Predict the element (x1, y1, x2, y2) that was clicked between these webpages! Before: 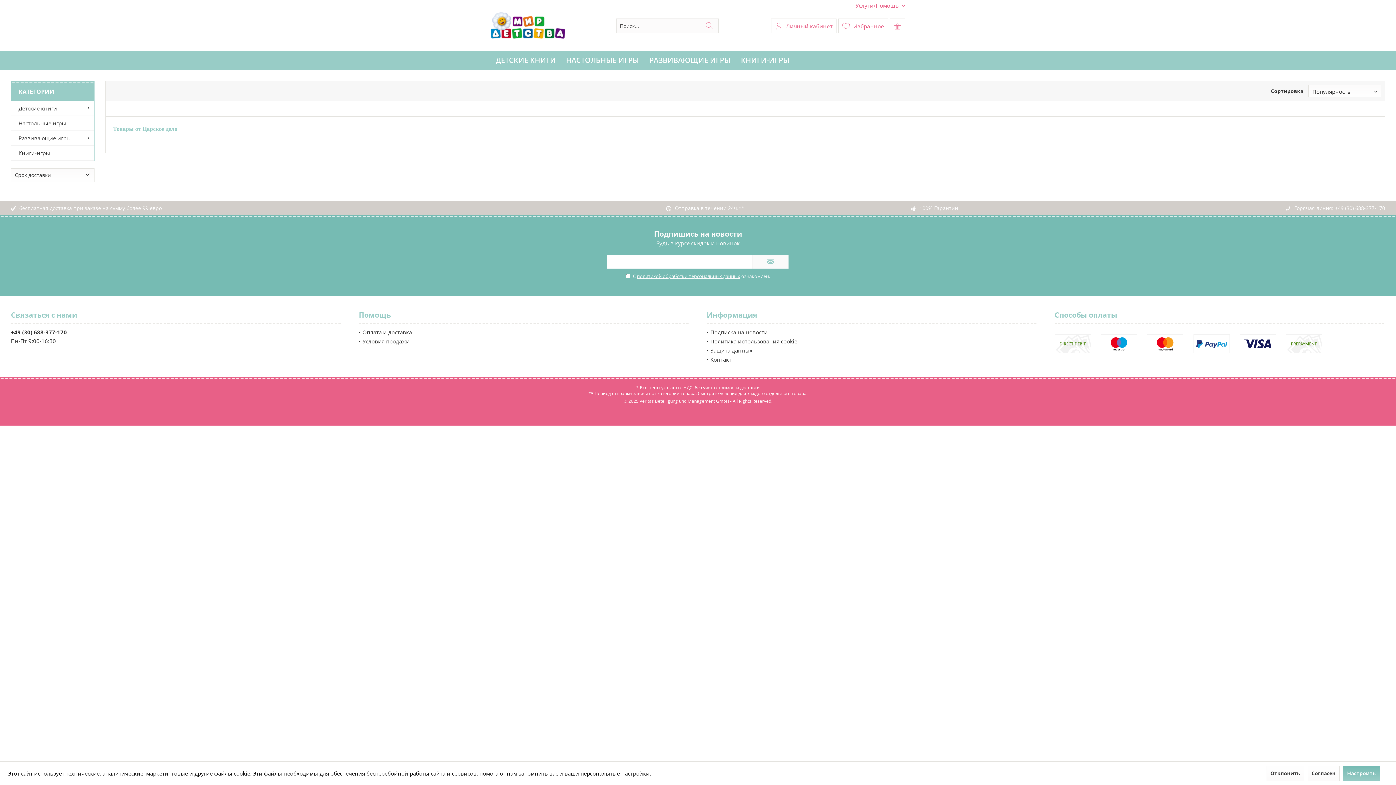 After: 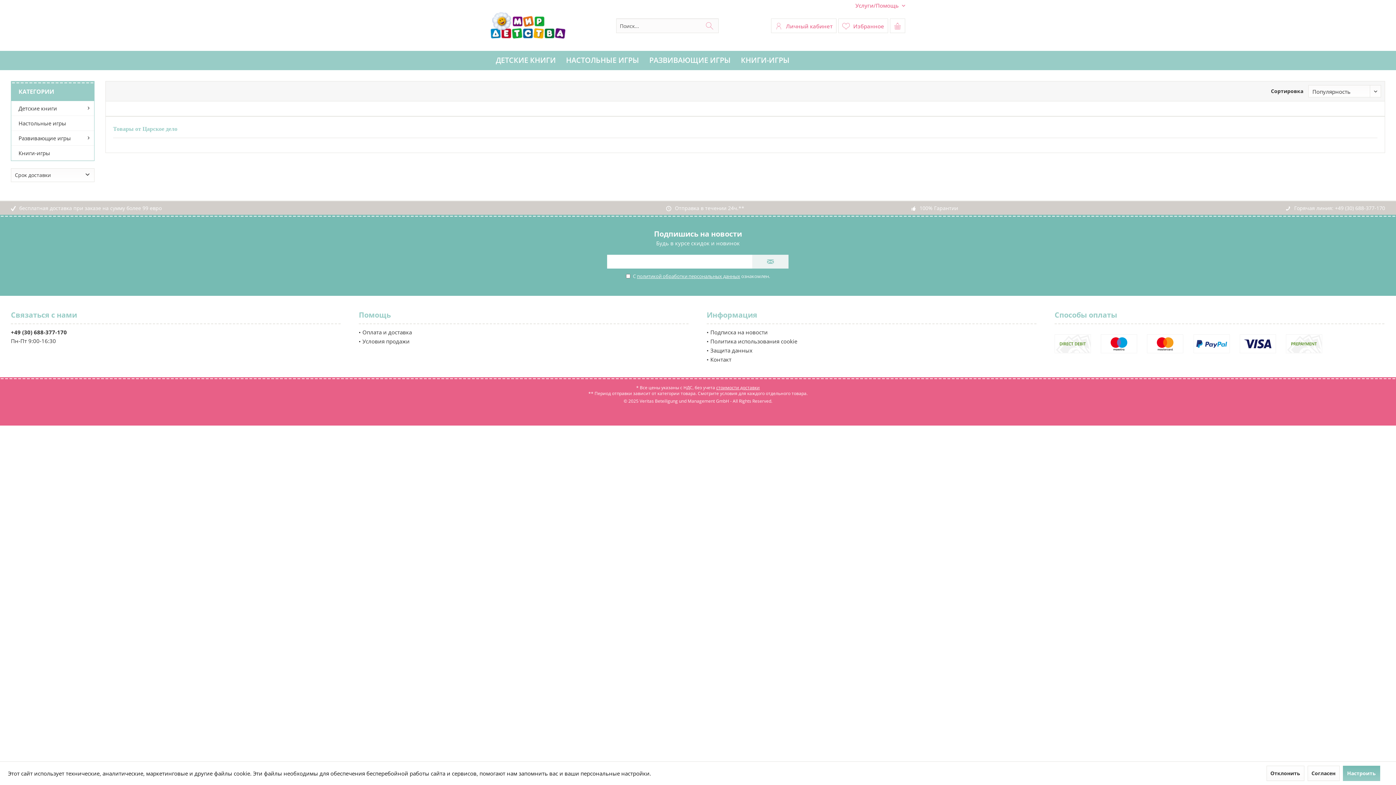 Action: bbox: (752, 254, 788, 268)